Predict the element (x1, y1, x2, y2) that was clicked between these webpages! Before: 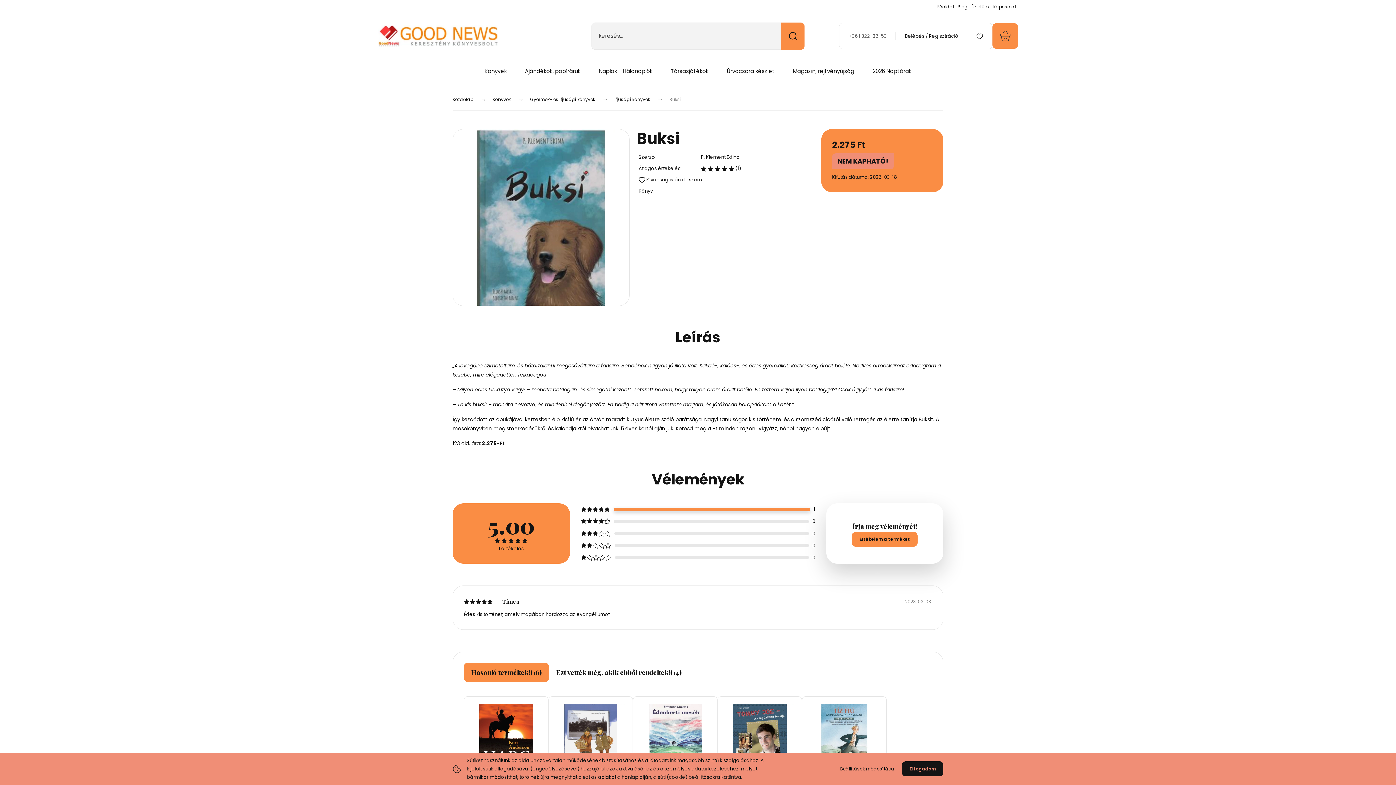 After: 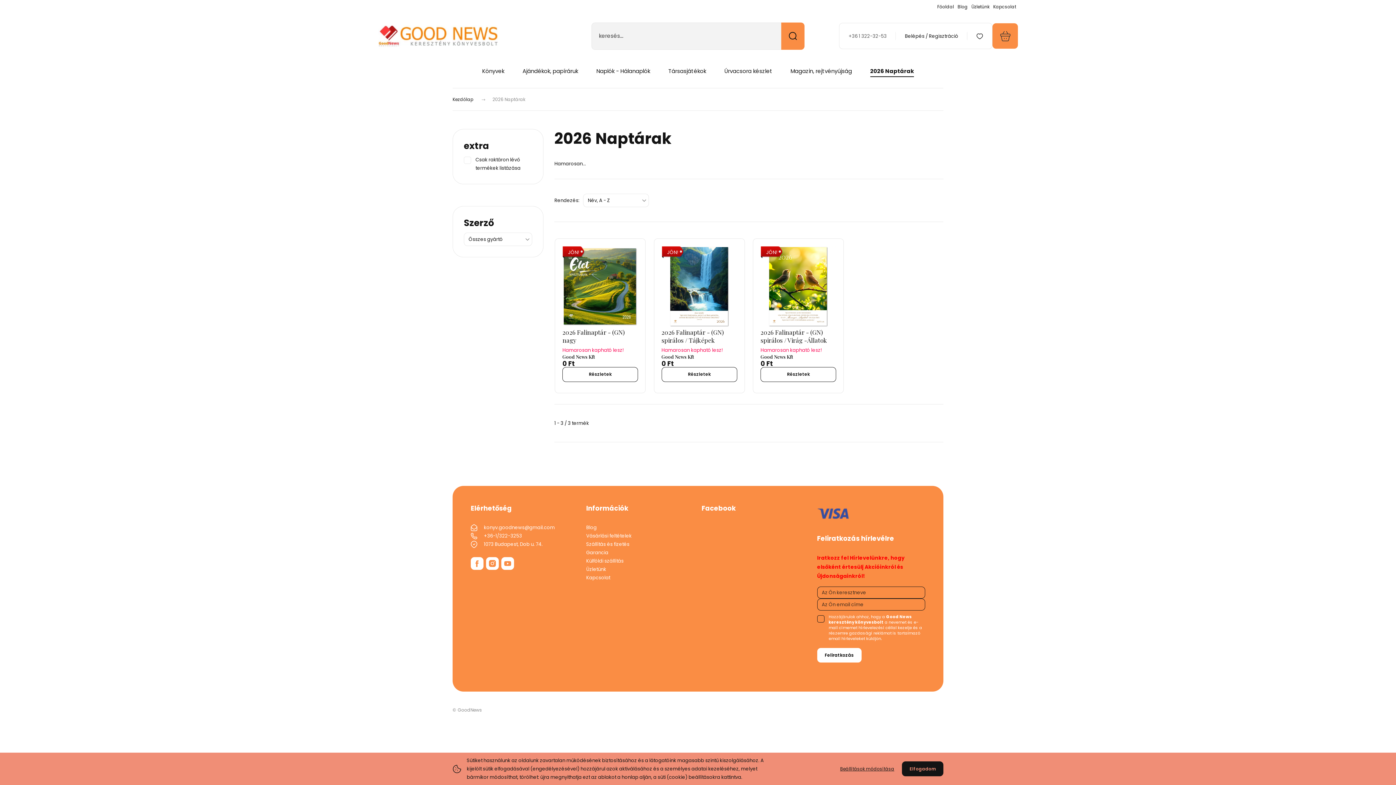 Action: label: 2026 Naptárak bbox: (872, 67, 911, 75)